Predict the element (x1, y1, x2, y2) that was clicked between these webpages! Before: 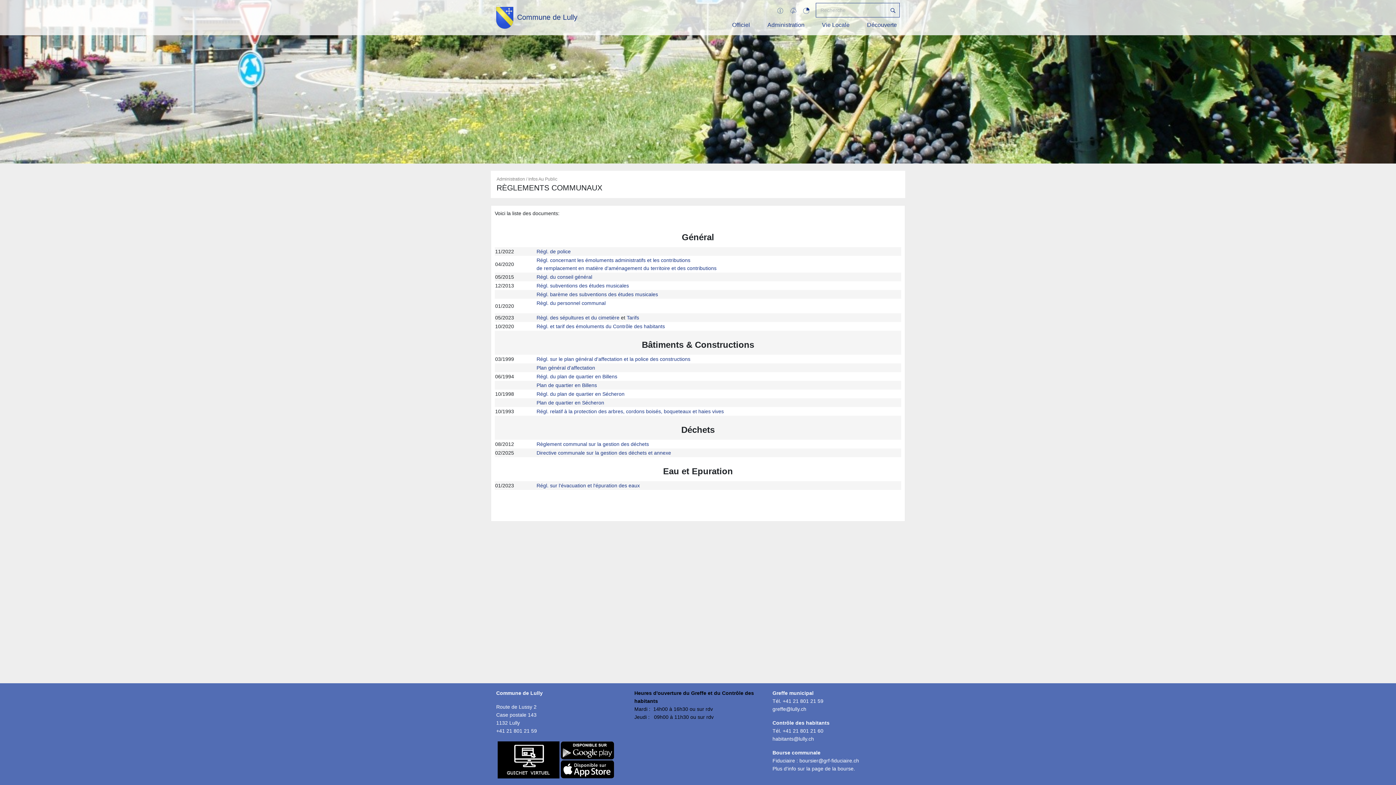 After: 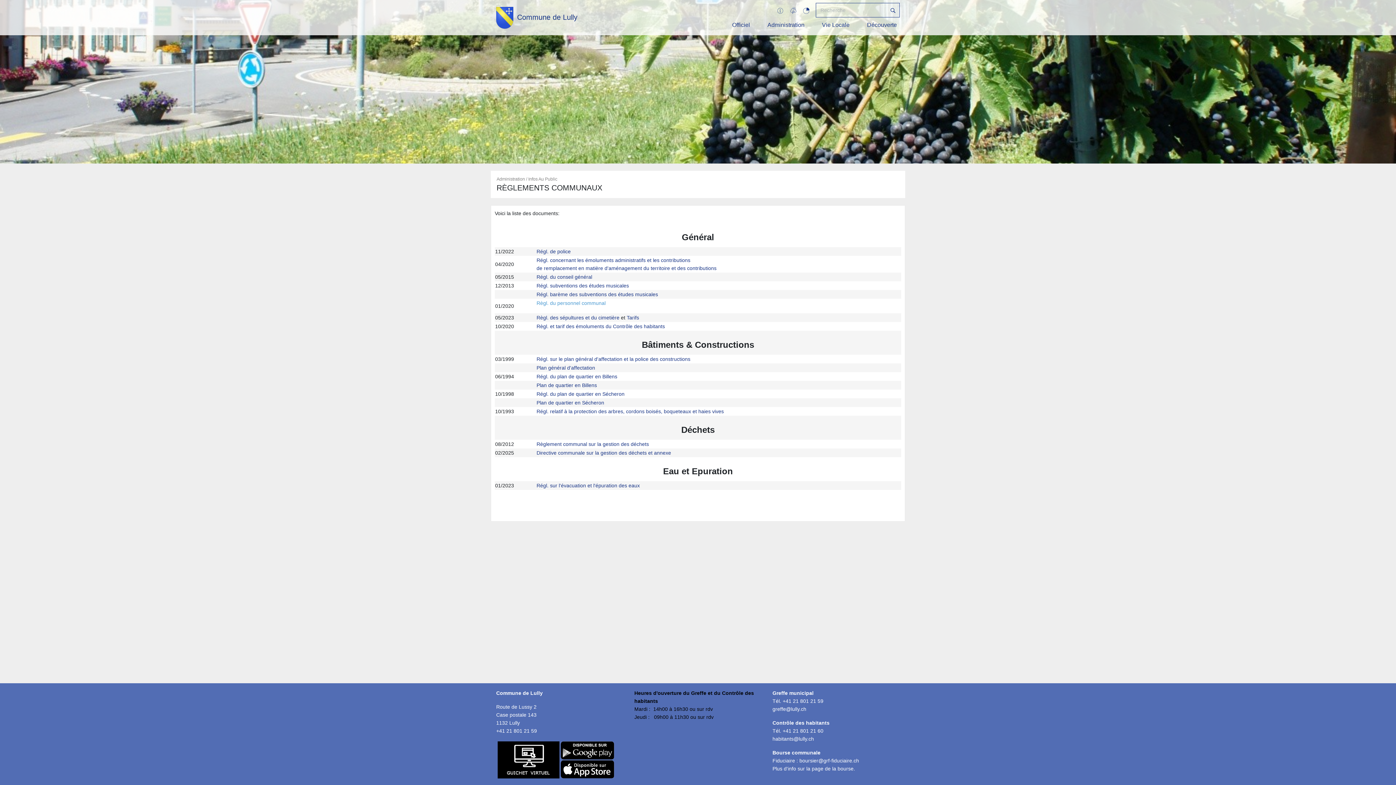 Action: bbox: (536, 300, 605, 306) label: Règl. du personnel communal